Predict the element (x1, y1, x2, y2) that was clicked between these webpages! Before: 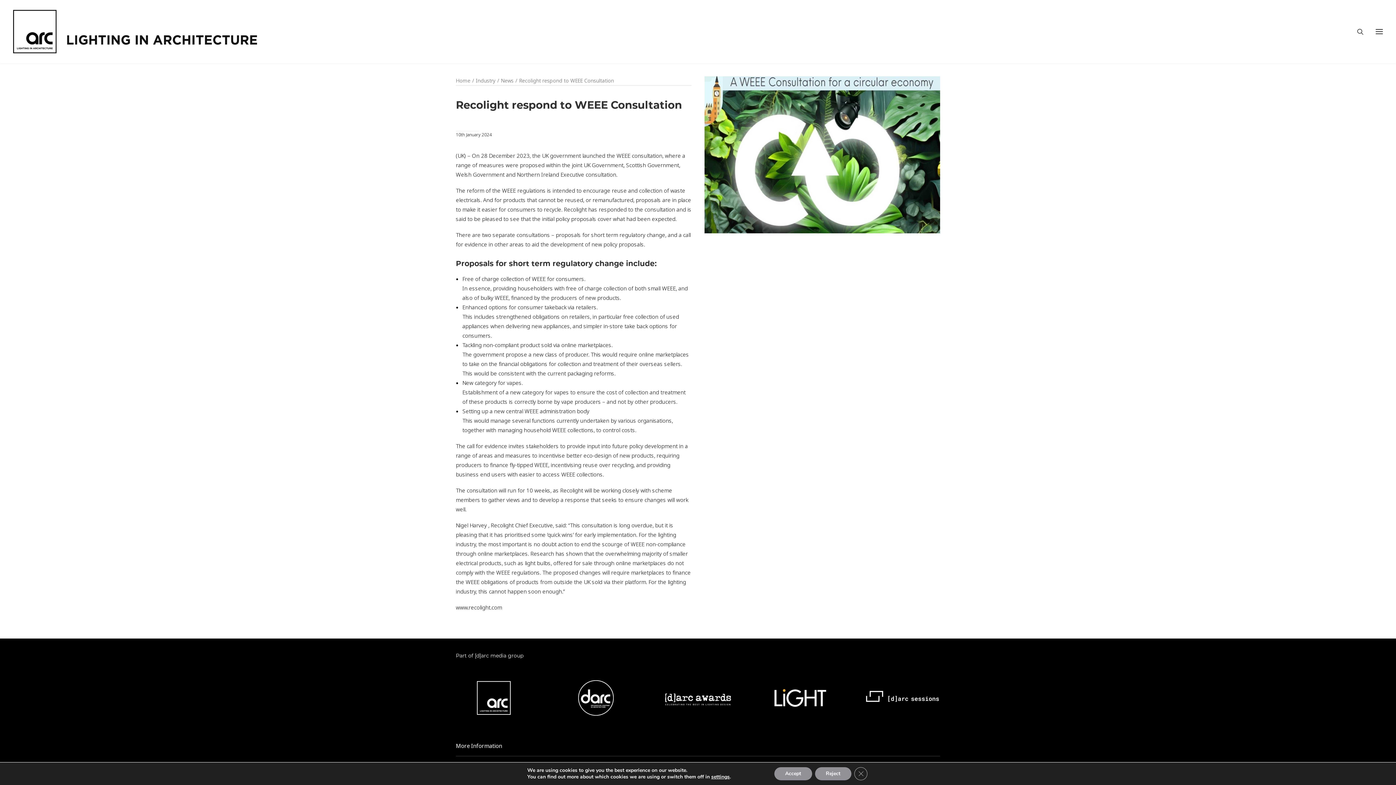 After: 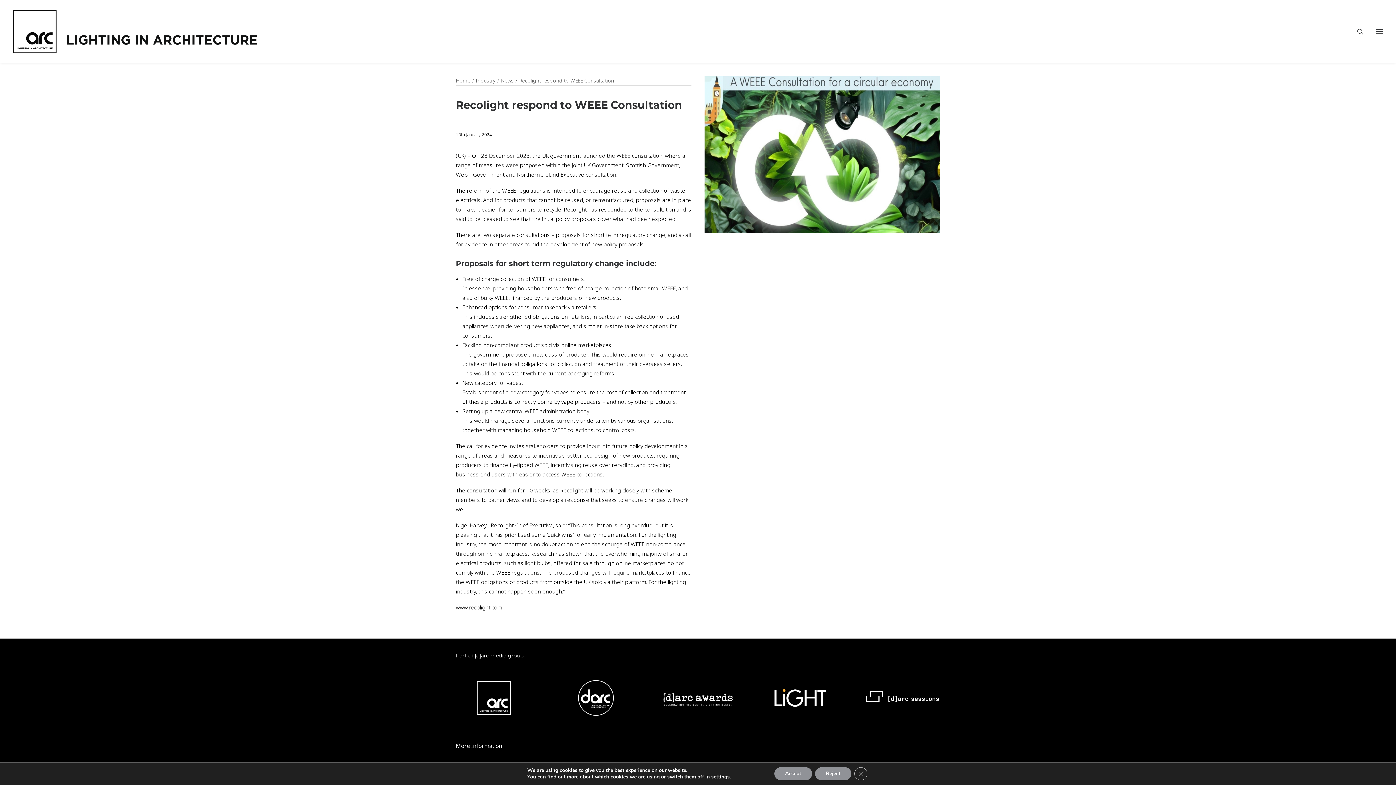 Action: bbox: (660, 673, 736, 723)